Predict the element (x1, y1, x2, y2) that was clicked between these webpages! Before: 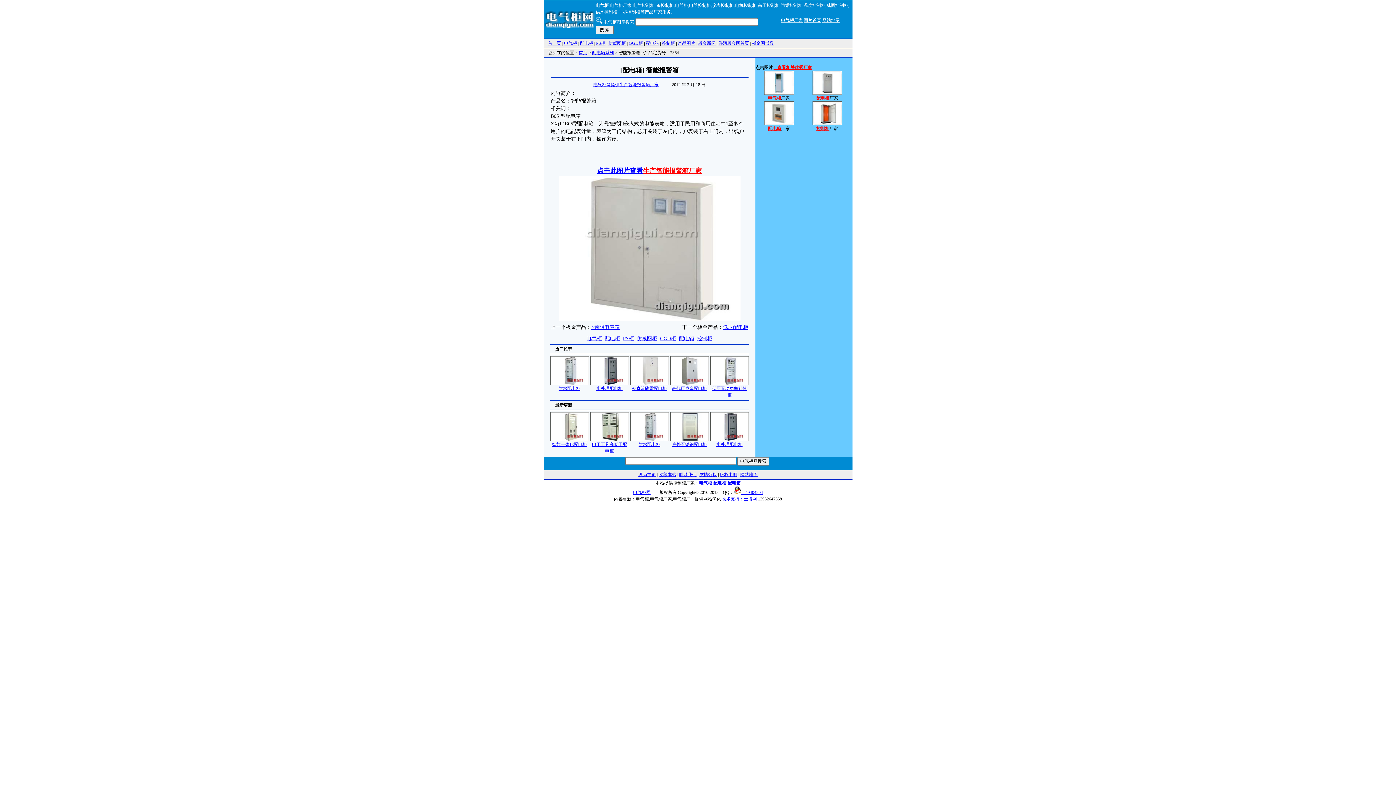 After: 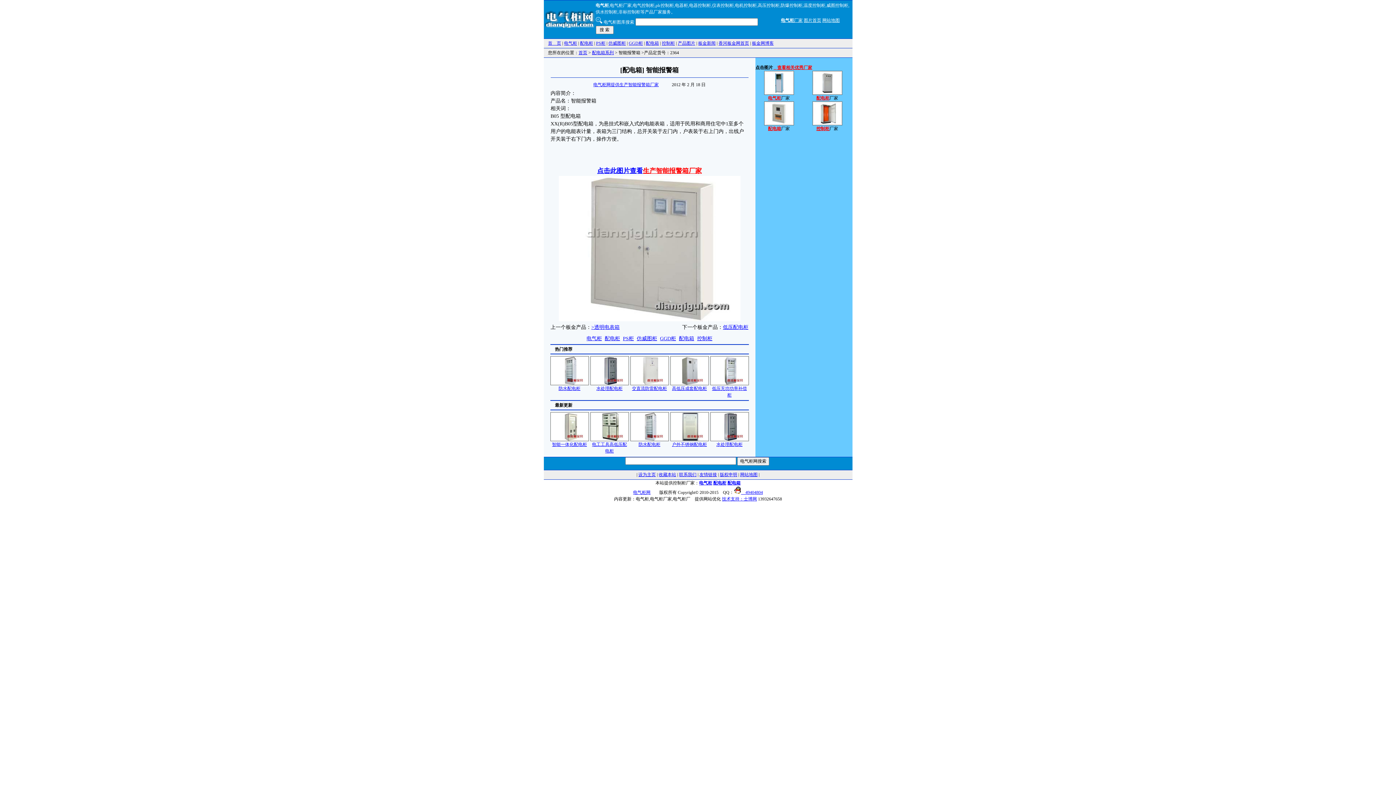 Action: label: 
电工工具高低压配电柜 bbox: (590, 437, 628, 453)